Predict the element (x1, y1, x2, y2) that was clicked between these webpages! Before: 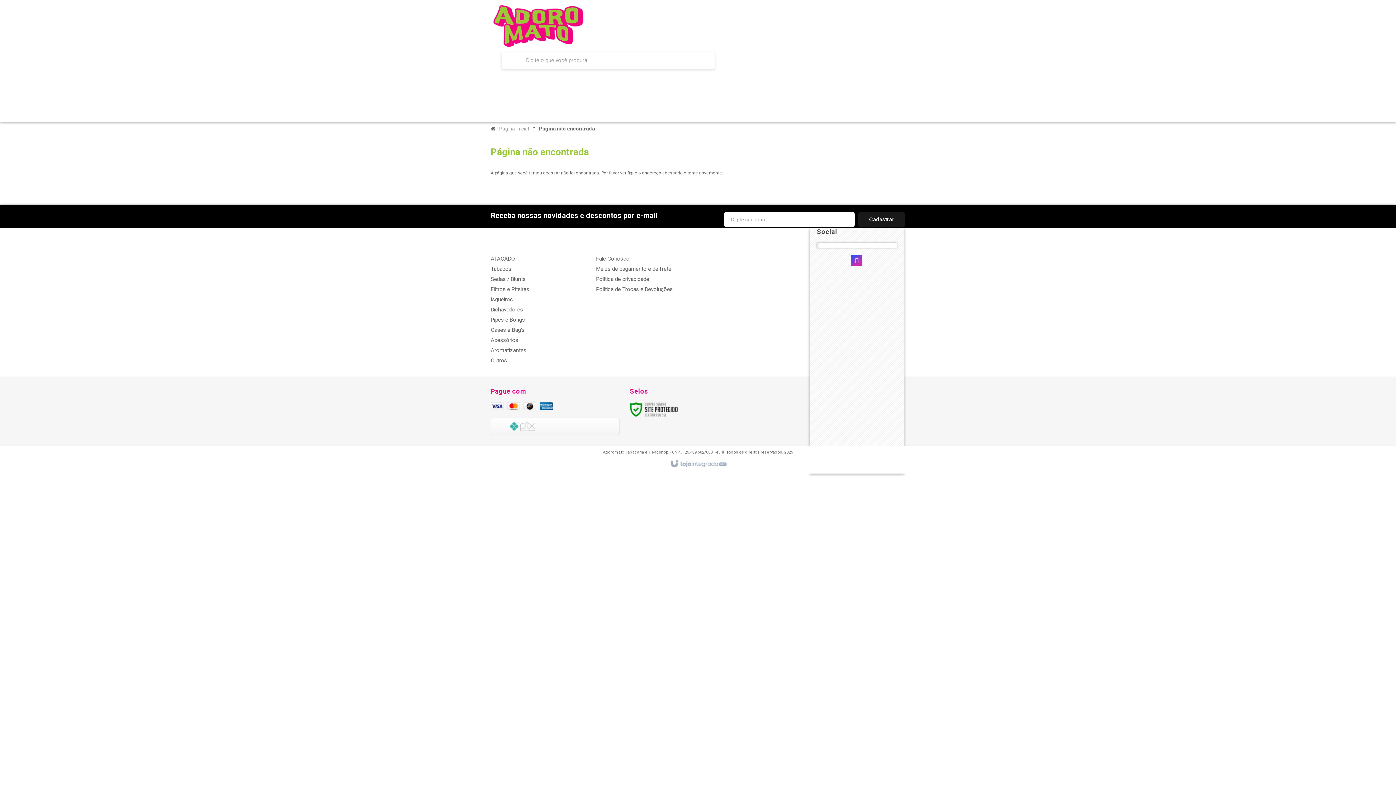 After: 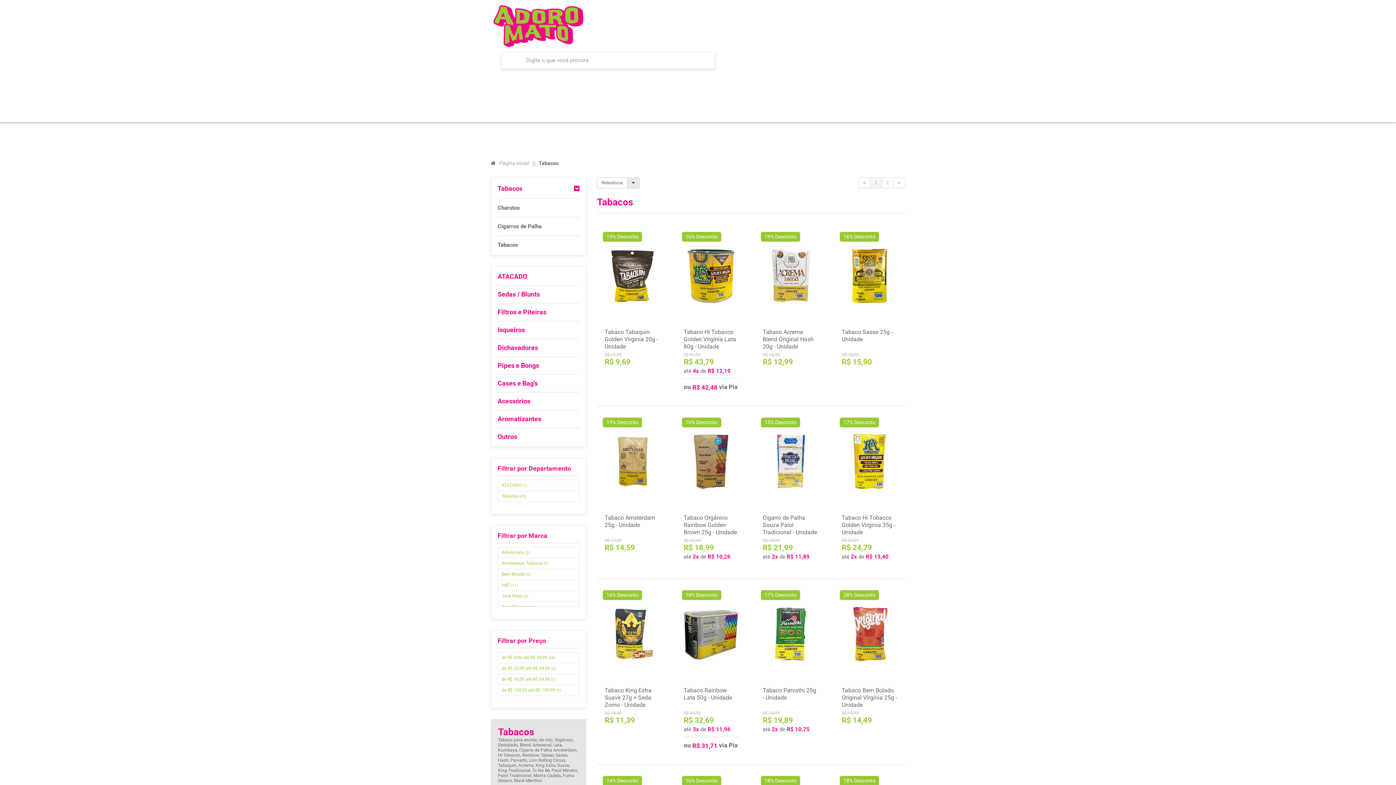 Action: label: Tabacos  bbox: (562, 75, 600, 91)